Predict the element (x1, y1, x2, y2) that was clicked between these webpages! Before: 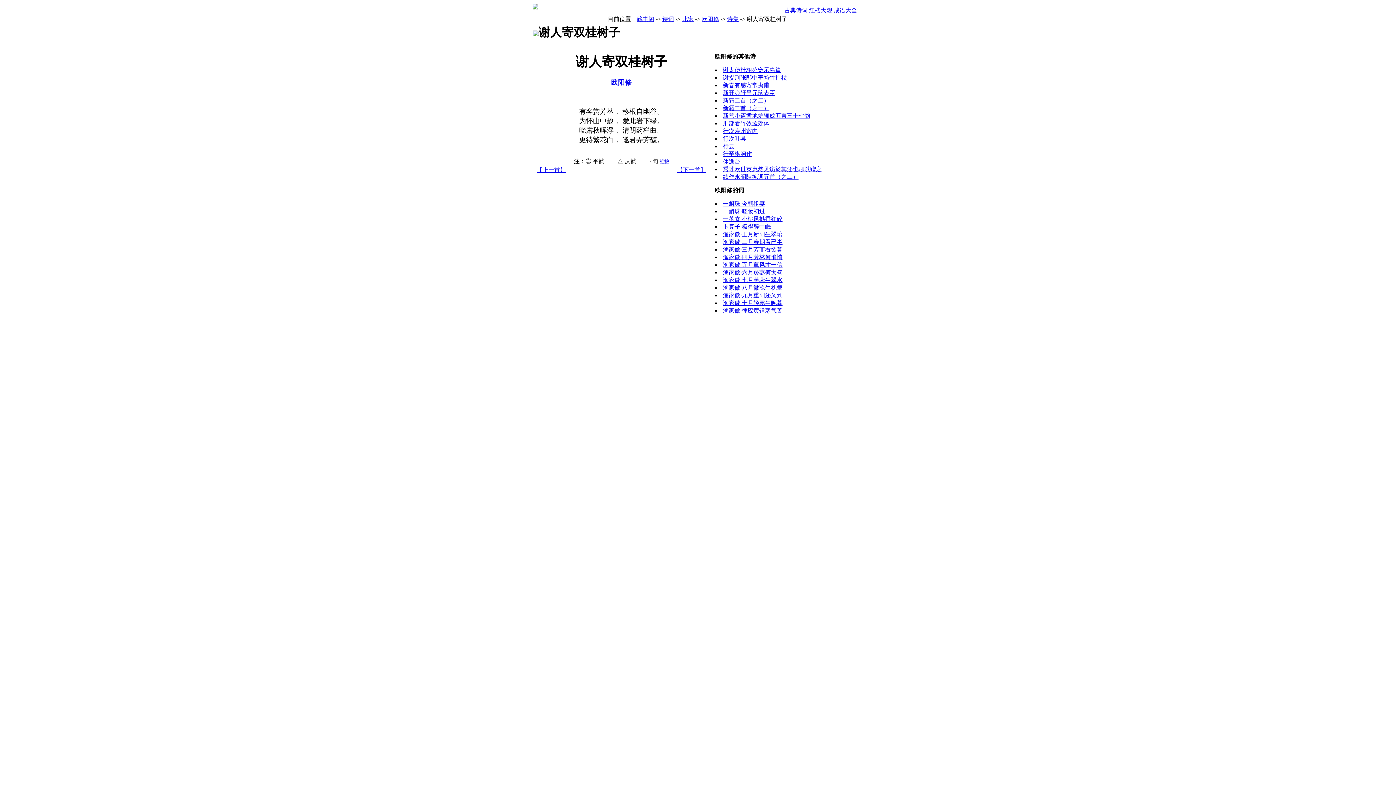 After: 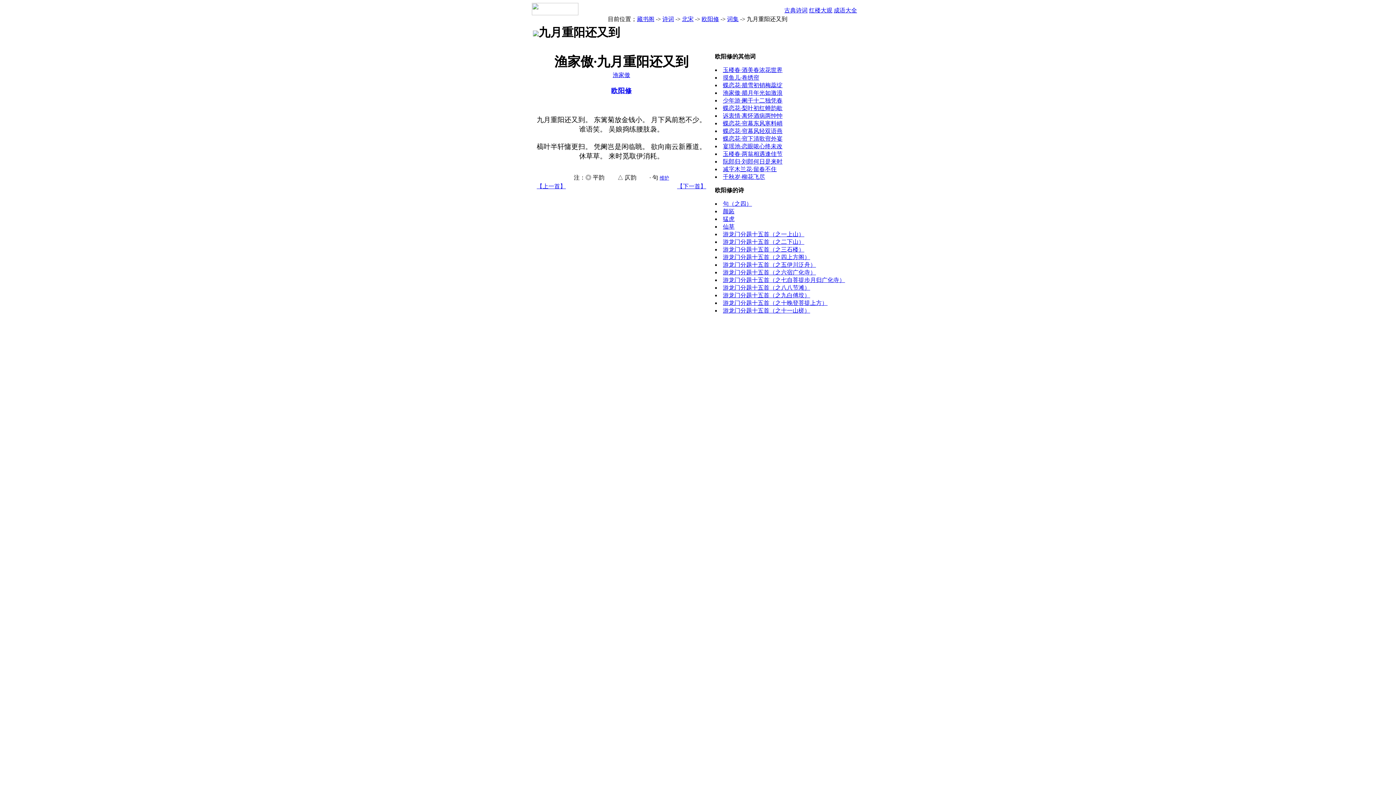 Action: label: 渔家傲·九月重阳还又到 bbox: (723, 292, 782, 298)